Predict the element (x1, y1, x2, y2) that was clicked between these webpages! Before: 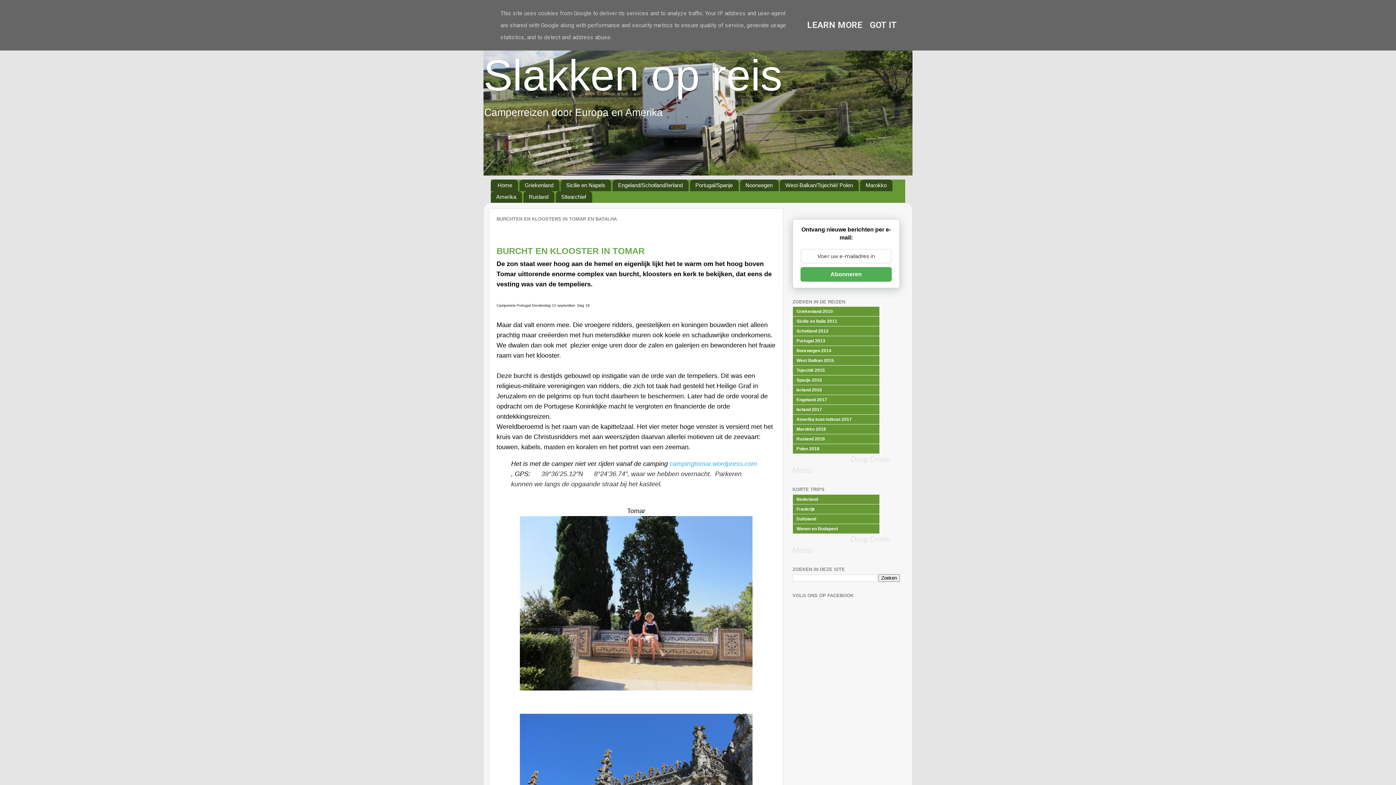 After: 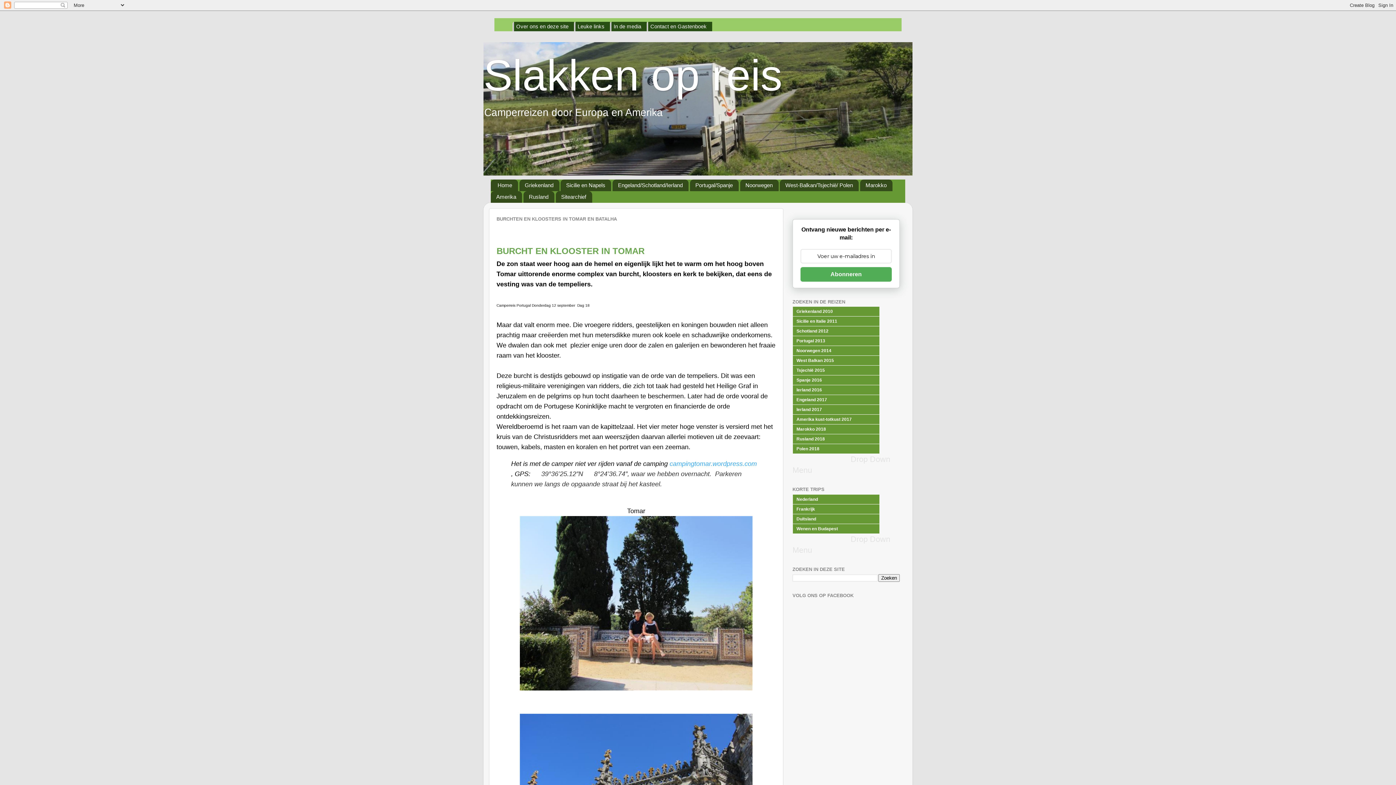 Action: bbox: (867, 20, 899, 30) label: GOT IT